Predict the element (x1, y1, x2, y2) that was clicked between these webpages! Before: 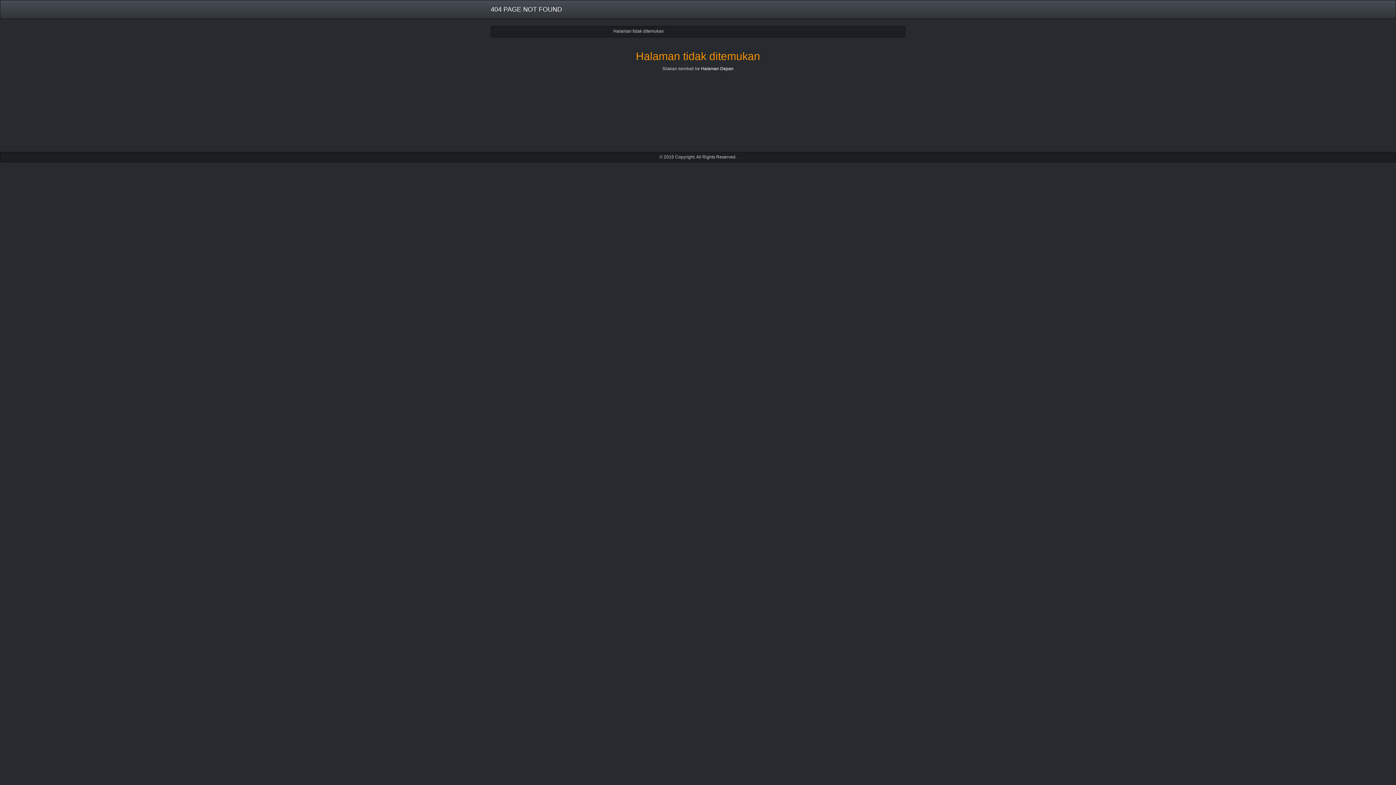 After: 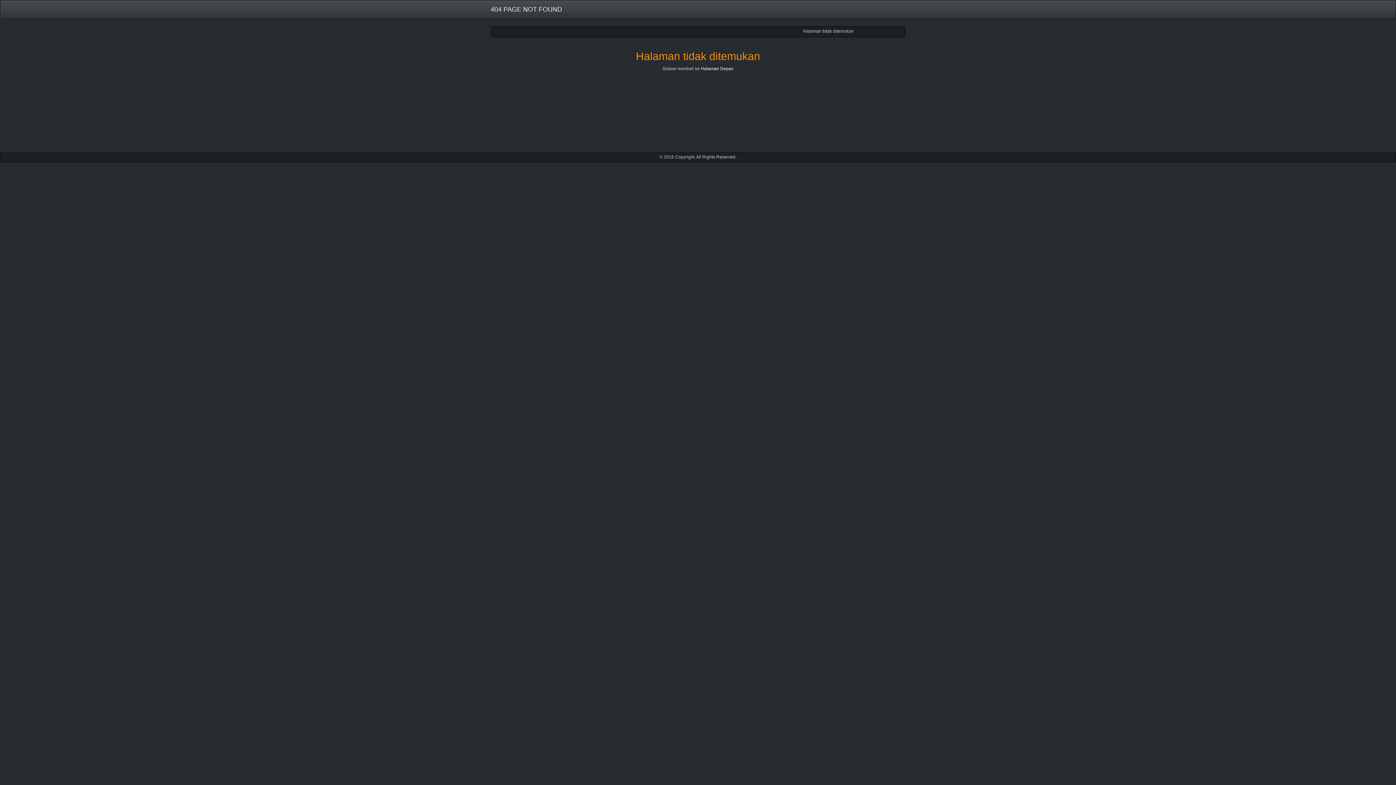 Action: bbox: (485, 0, 567, 18) label: 404 PAGE NOT FOUND